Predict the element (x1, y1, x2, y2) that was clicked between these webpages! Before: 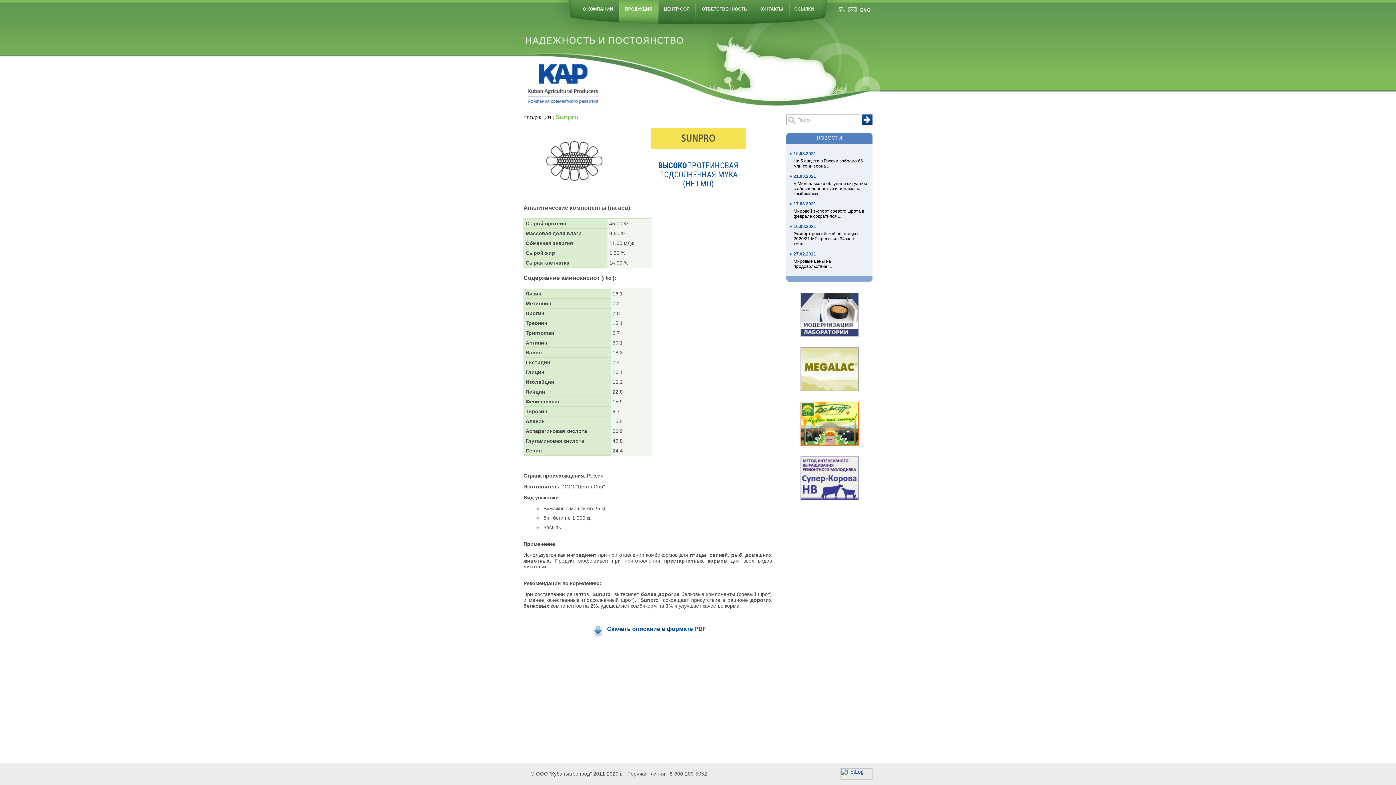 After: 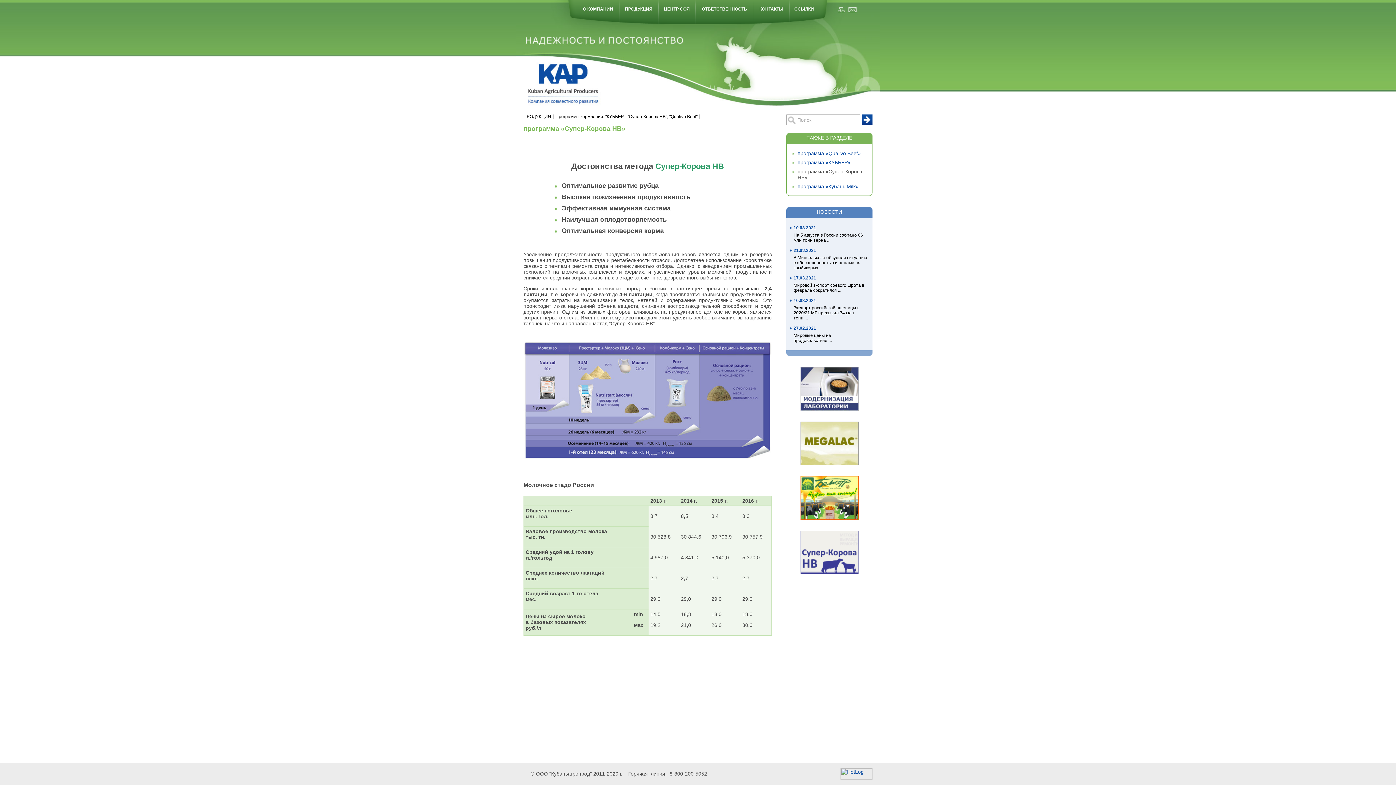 Action: bbox: (800, 456, 858, 462)